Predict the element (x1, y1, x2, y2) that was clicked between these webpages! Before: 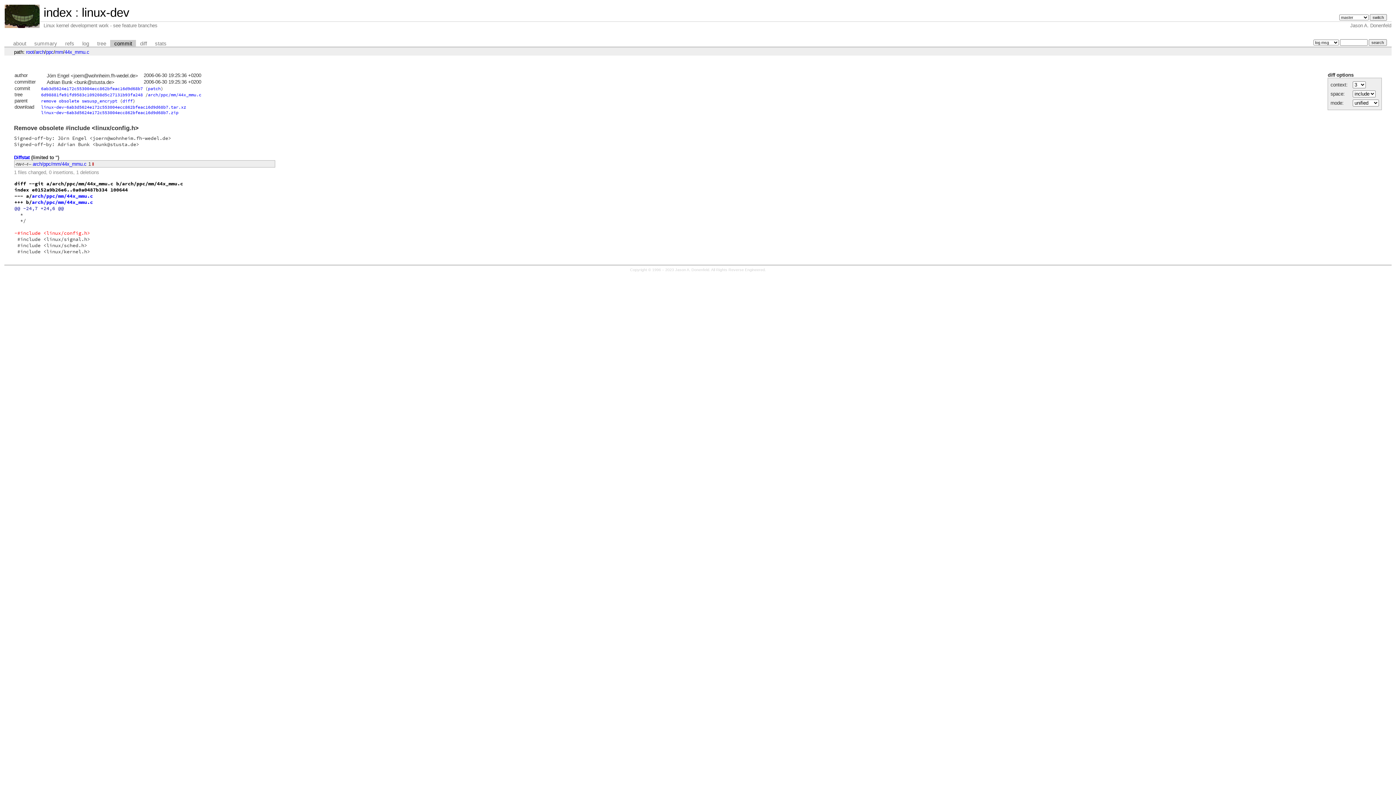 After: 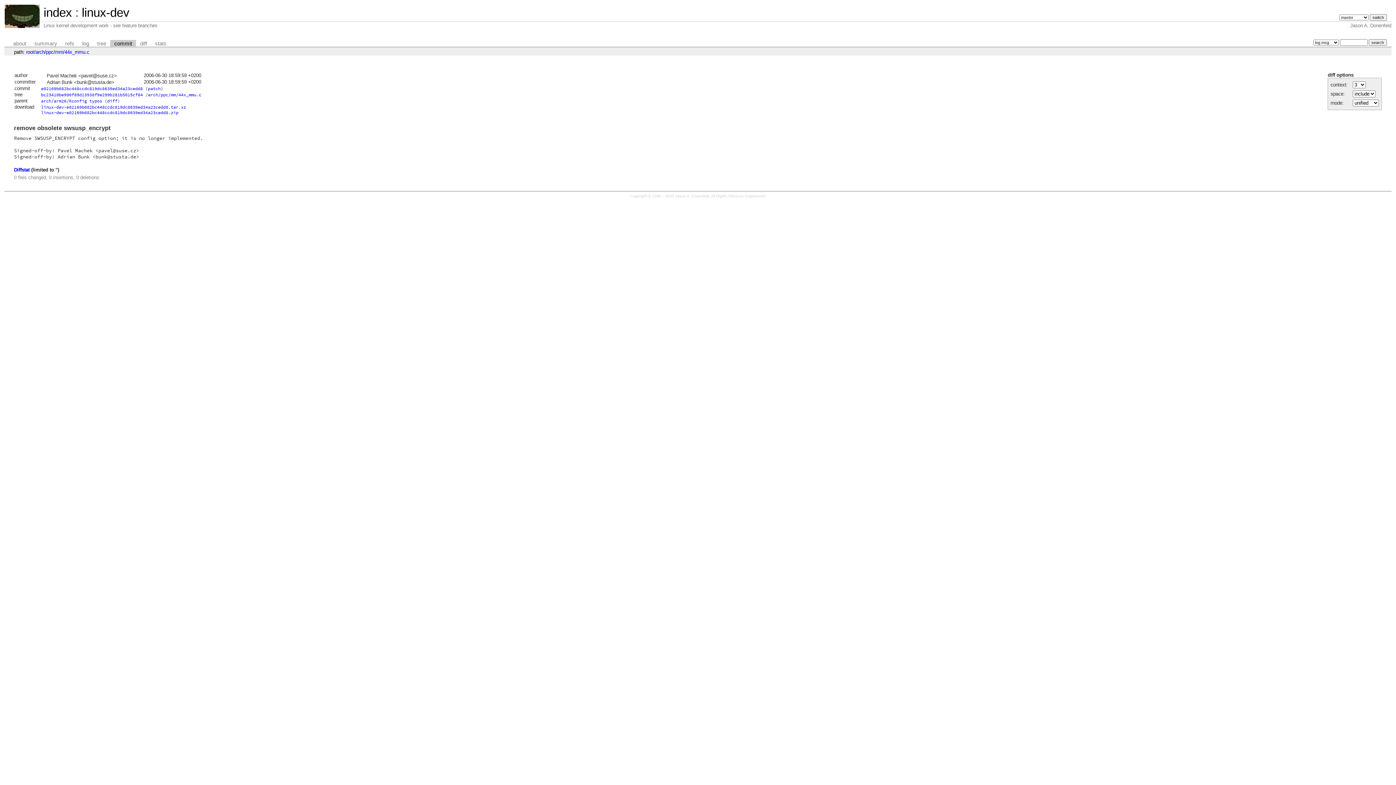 Action: label: remove obsolete swsusp_encrypt bbox: (41, 98, 117, 103)